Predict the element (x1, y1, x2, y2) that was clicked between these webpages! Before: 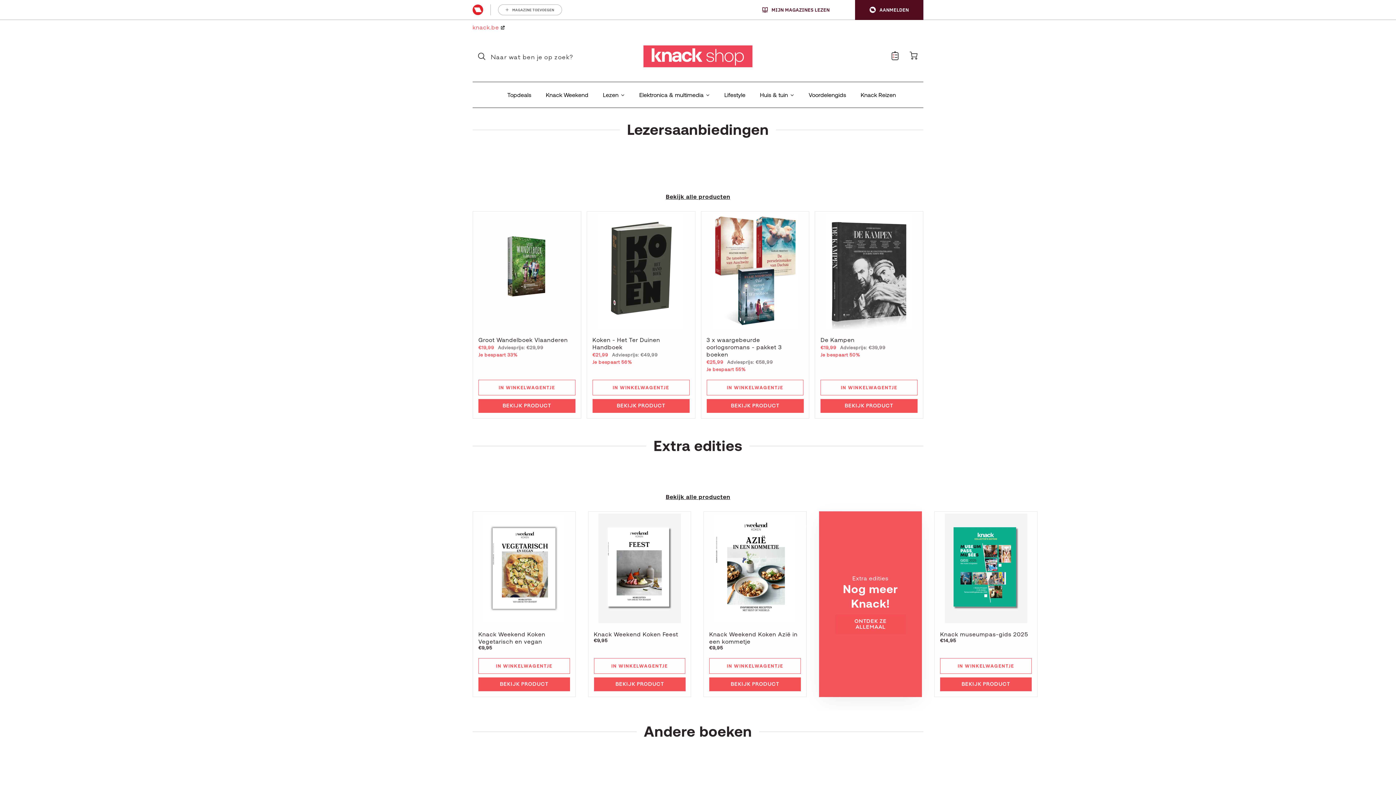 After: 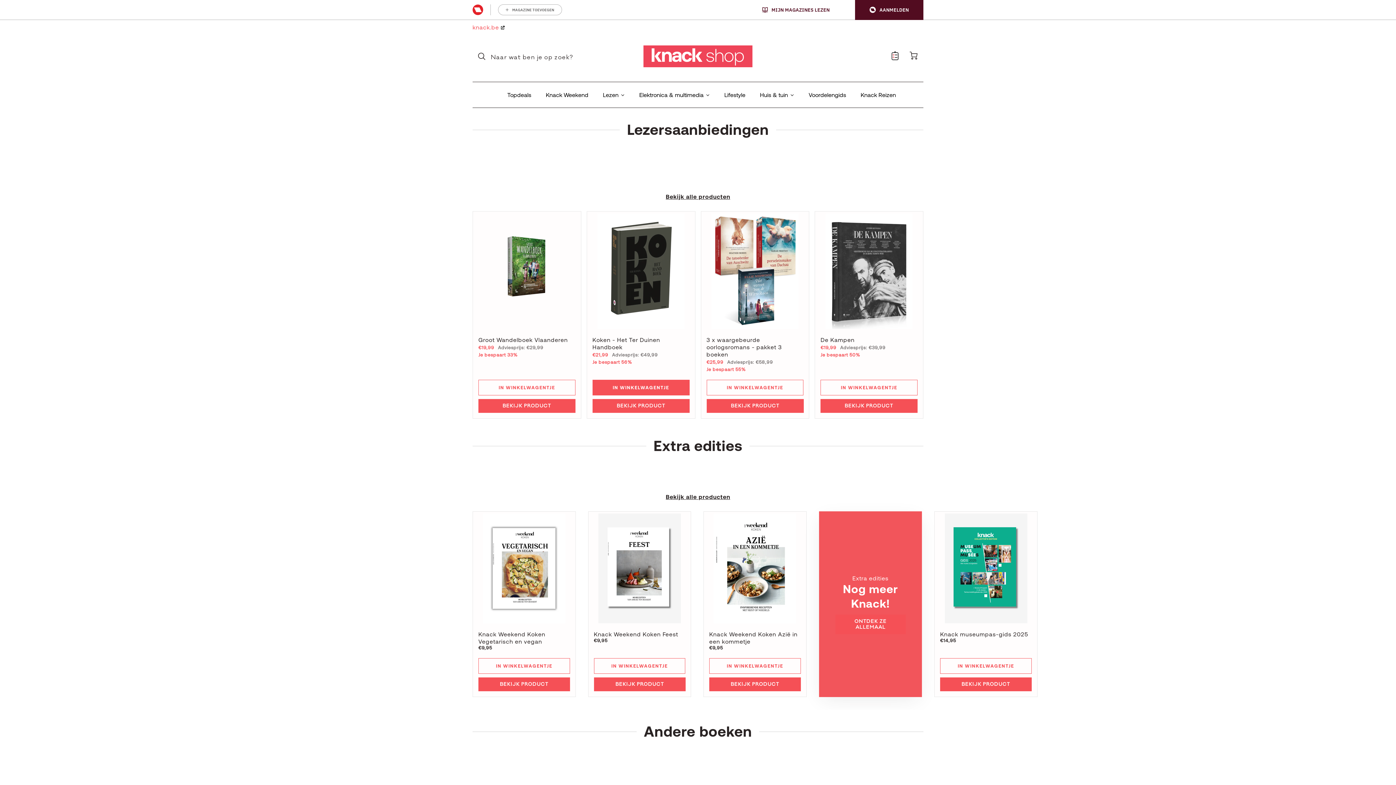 Action: bbox: (592, 380, 689, 395) label: IN WINKELWAGENTJE